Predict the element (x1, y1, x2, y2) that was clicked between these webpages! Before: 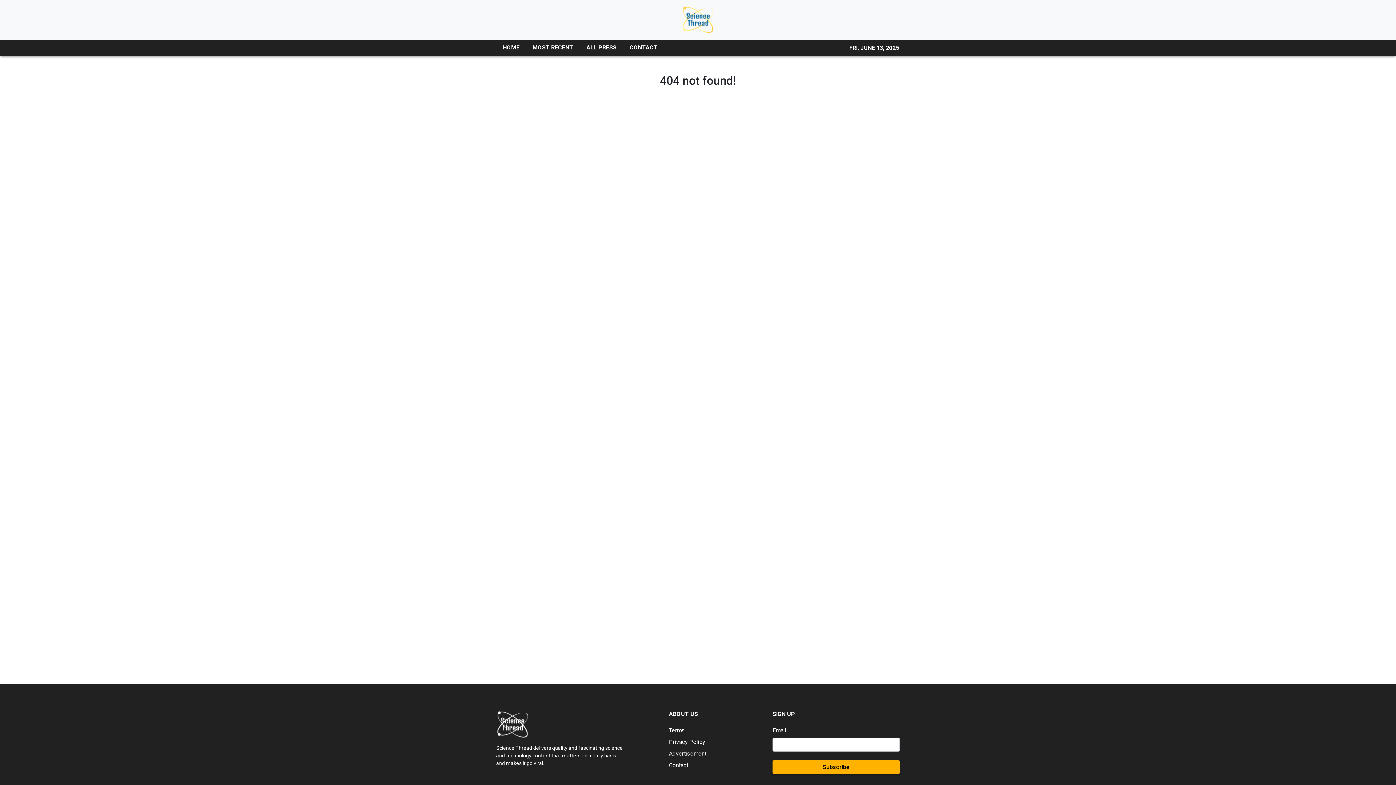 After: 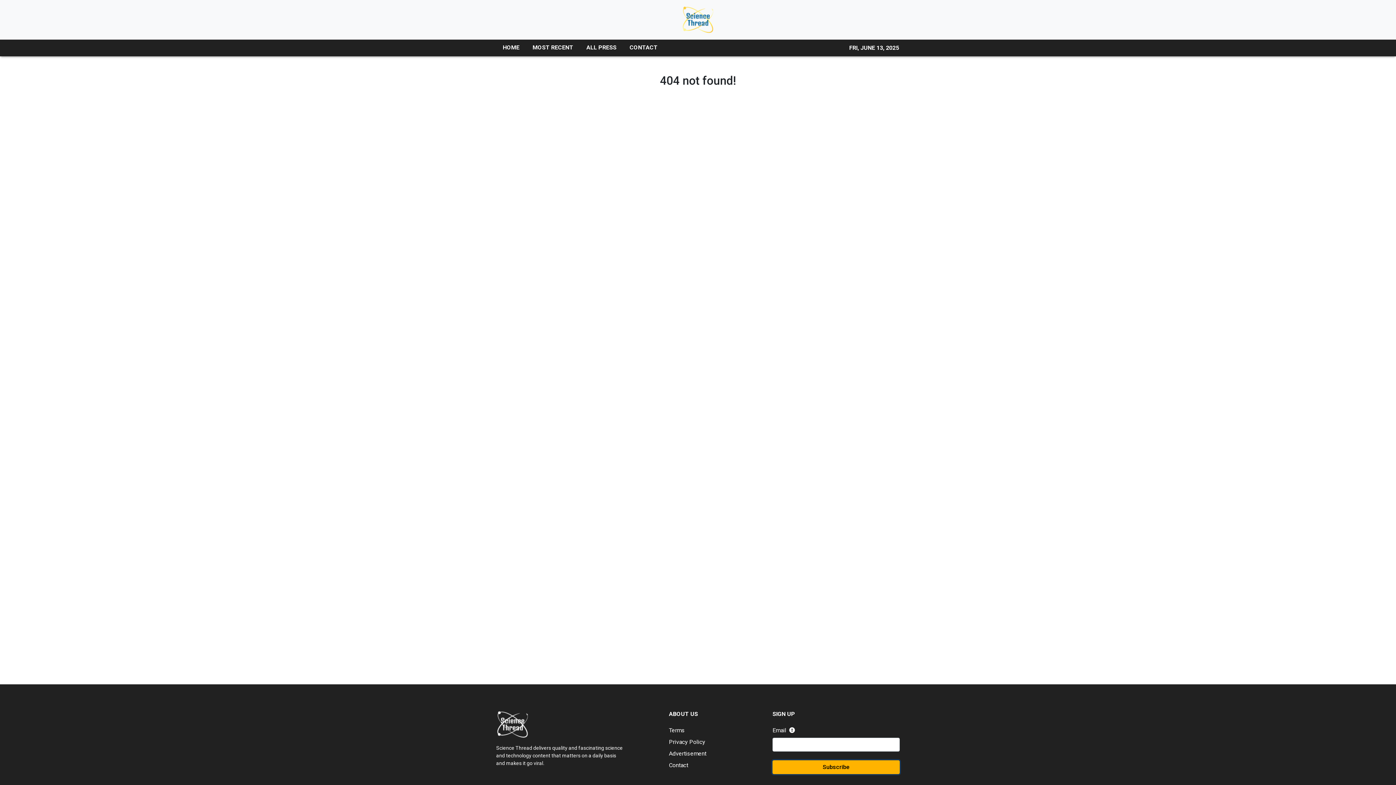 Action: bbox: (772, 760, 900, 774) label: Subscribe